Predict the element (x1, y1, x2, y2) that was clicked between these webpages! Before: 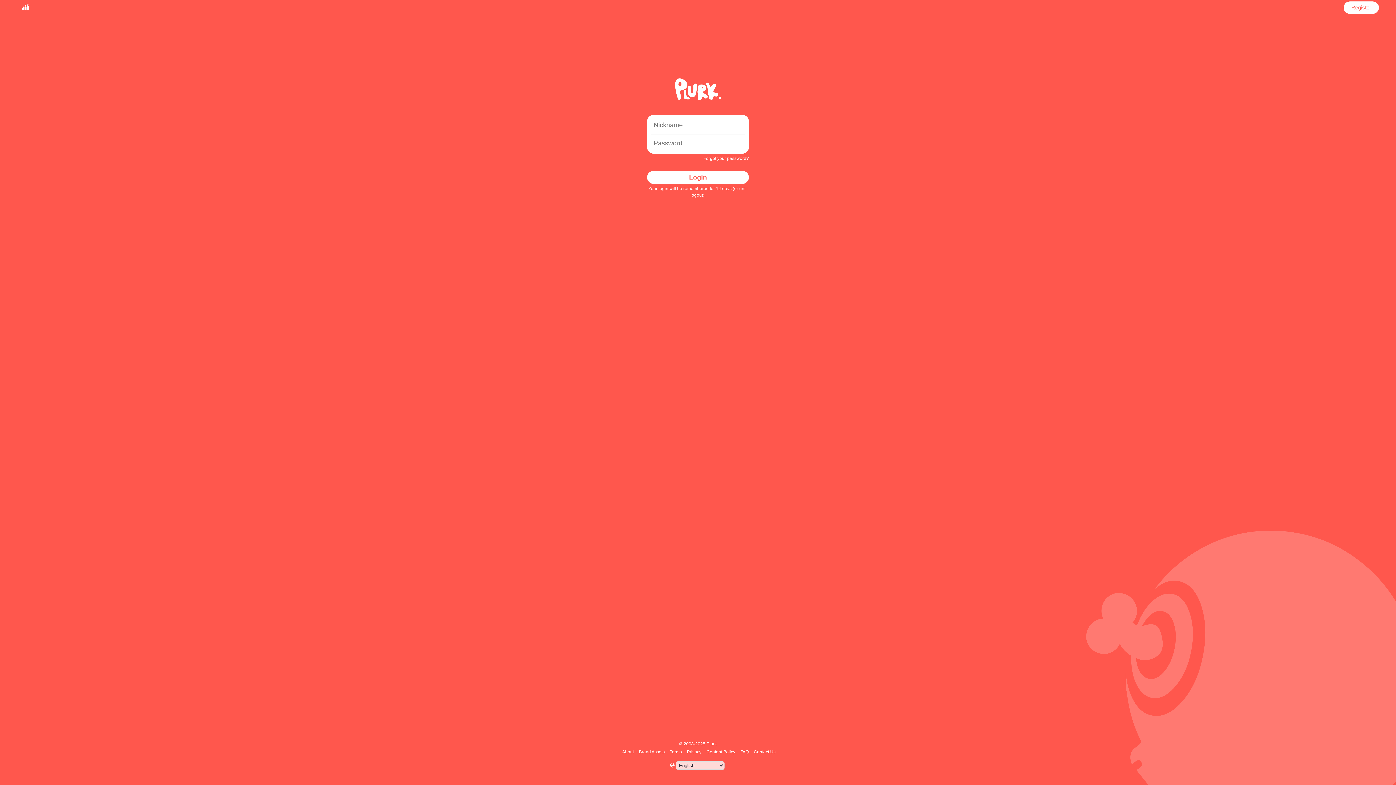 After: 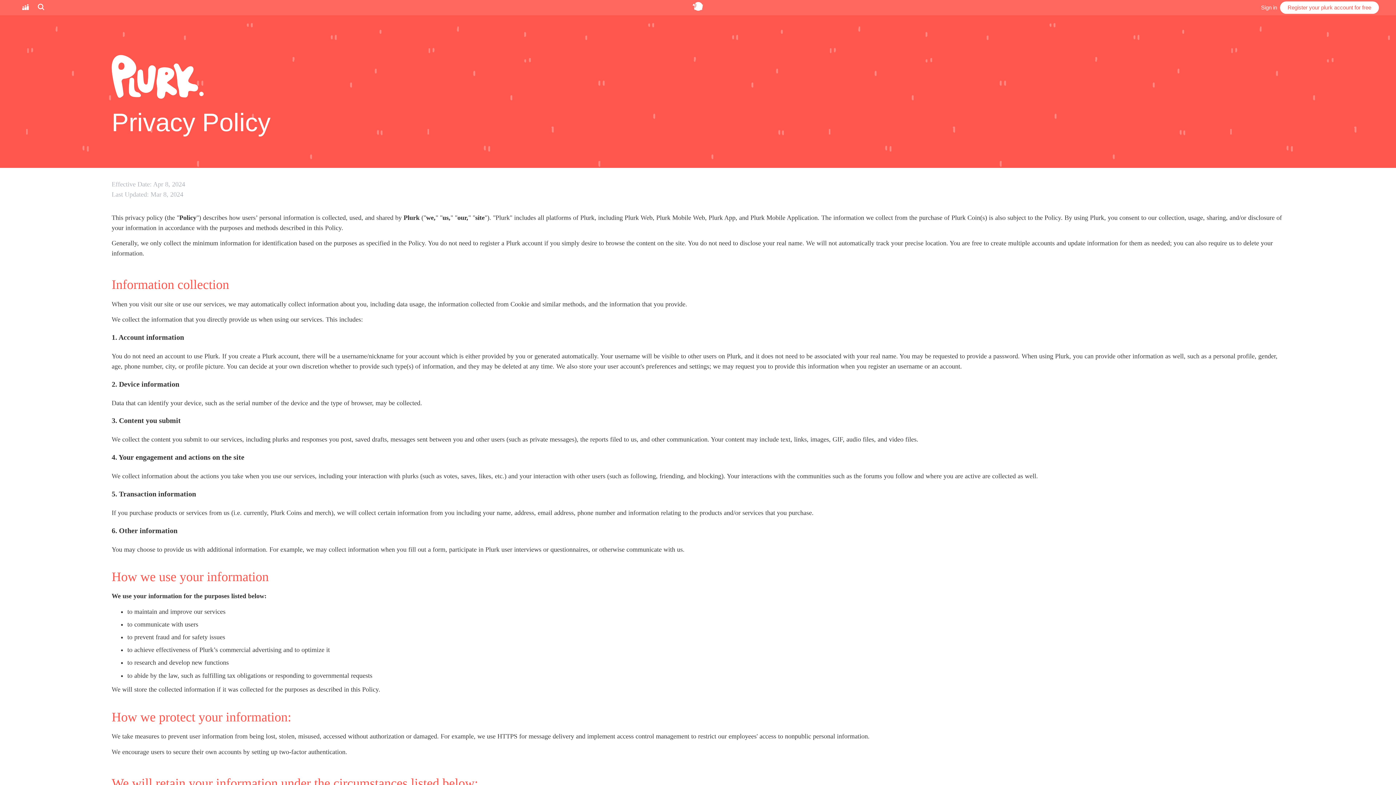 Action: bbox: (686, 749, 702, 754) label: Privacy